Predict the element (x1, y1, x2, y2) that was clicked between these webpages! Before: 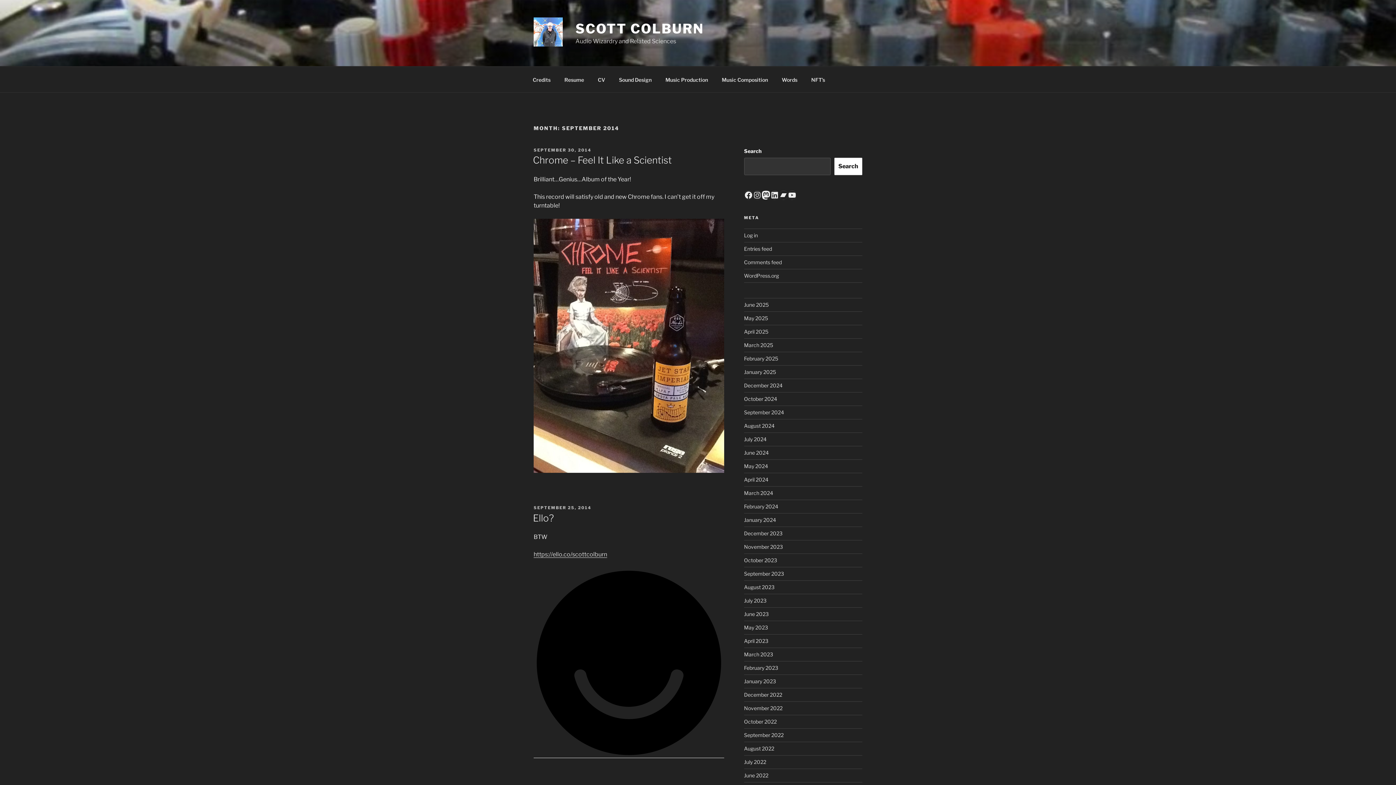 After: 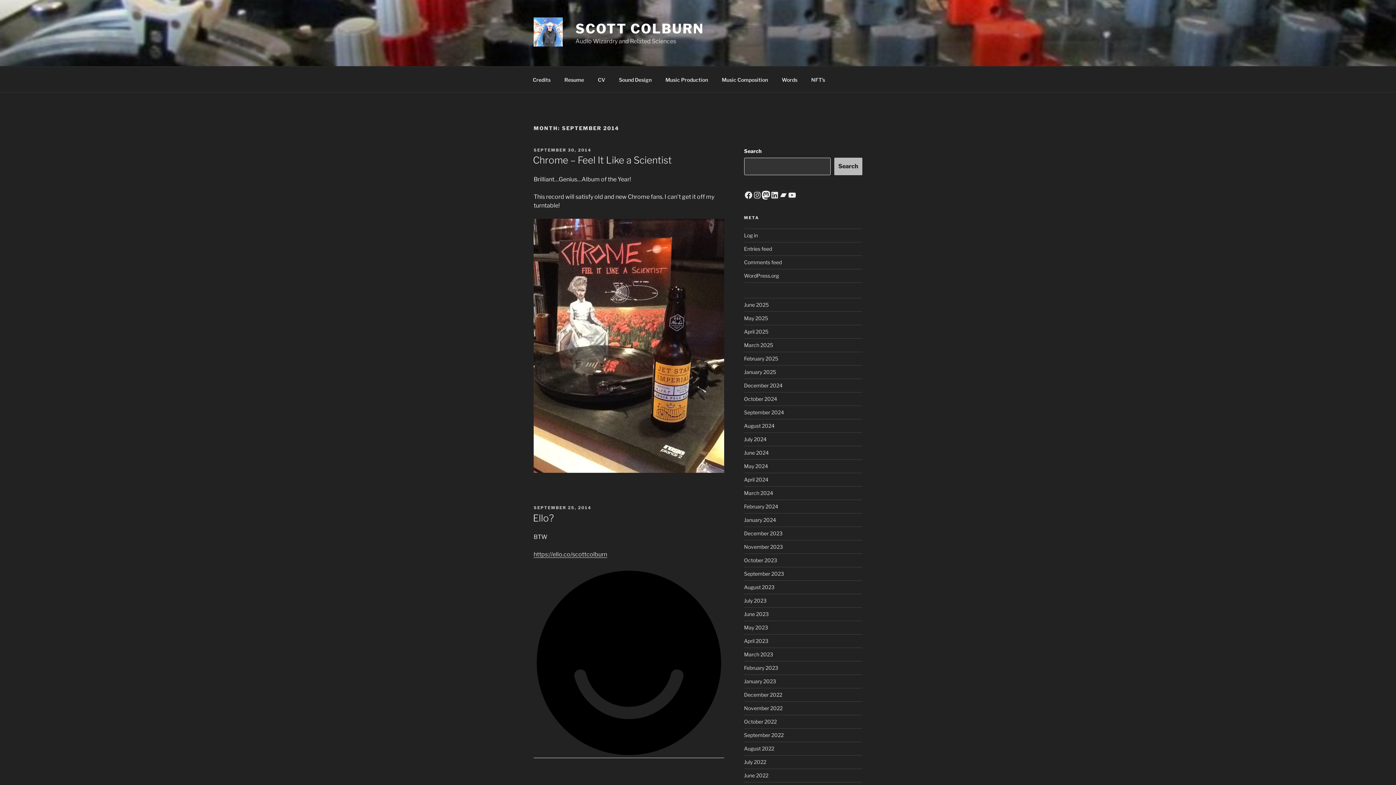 Action: bbox: (834, 157, 862, 175) label: Search